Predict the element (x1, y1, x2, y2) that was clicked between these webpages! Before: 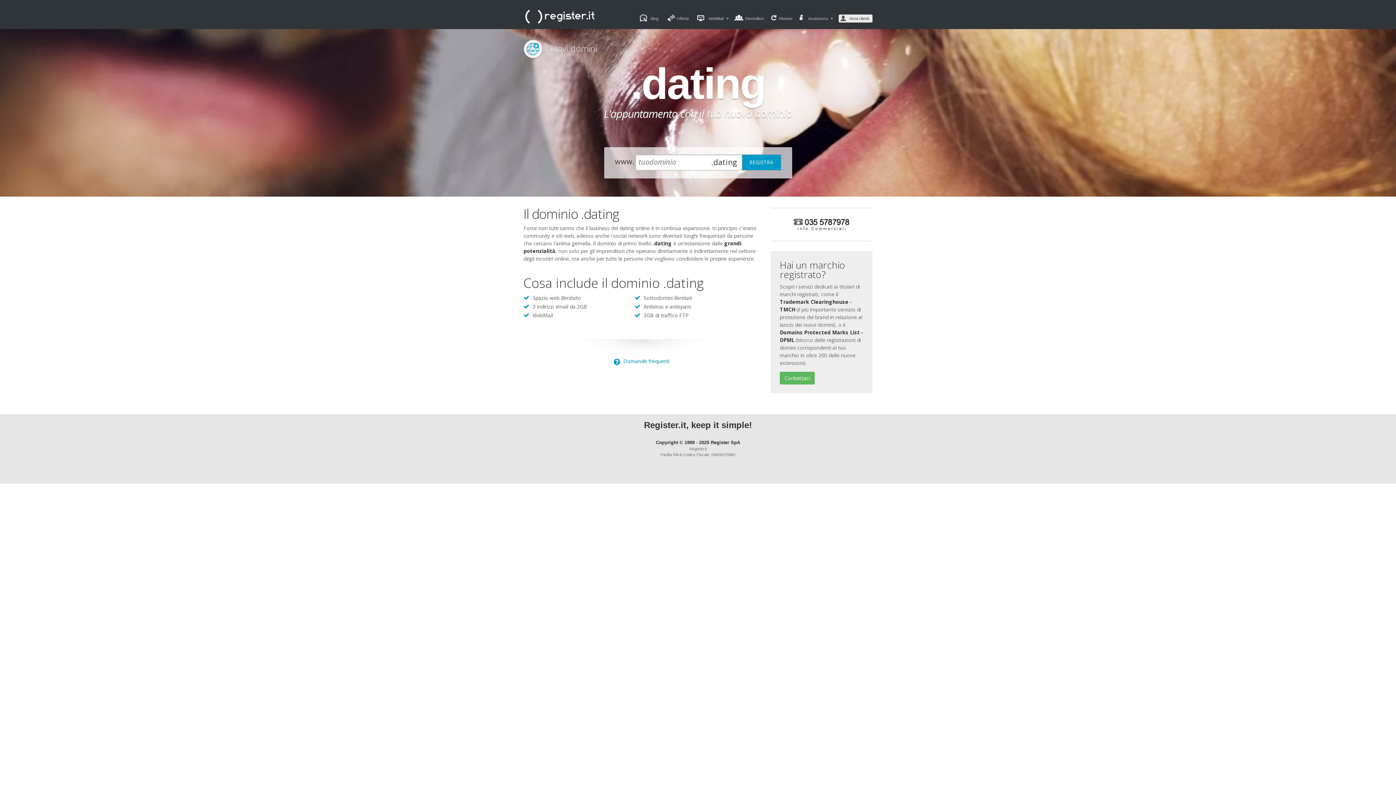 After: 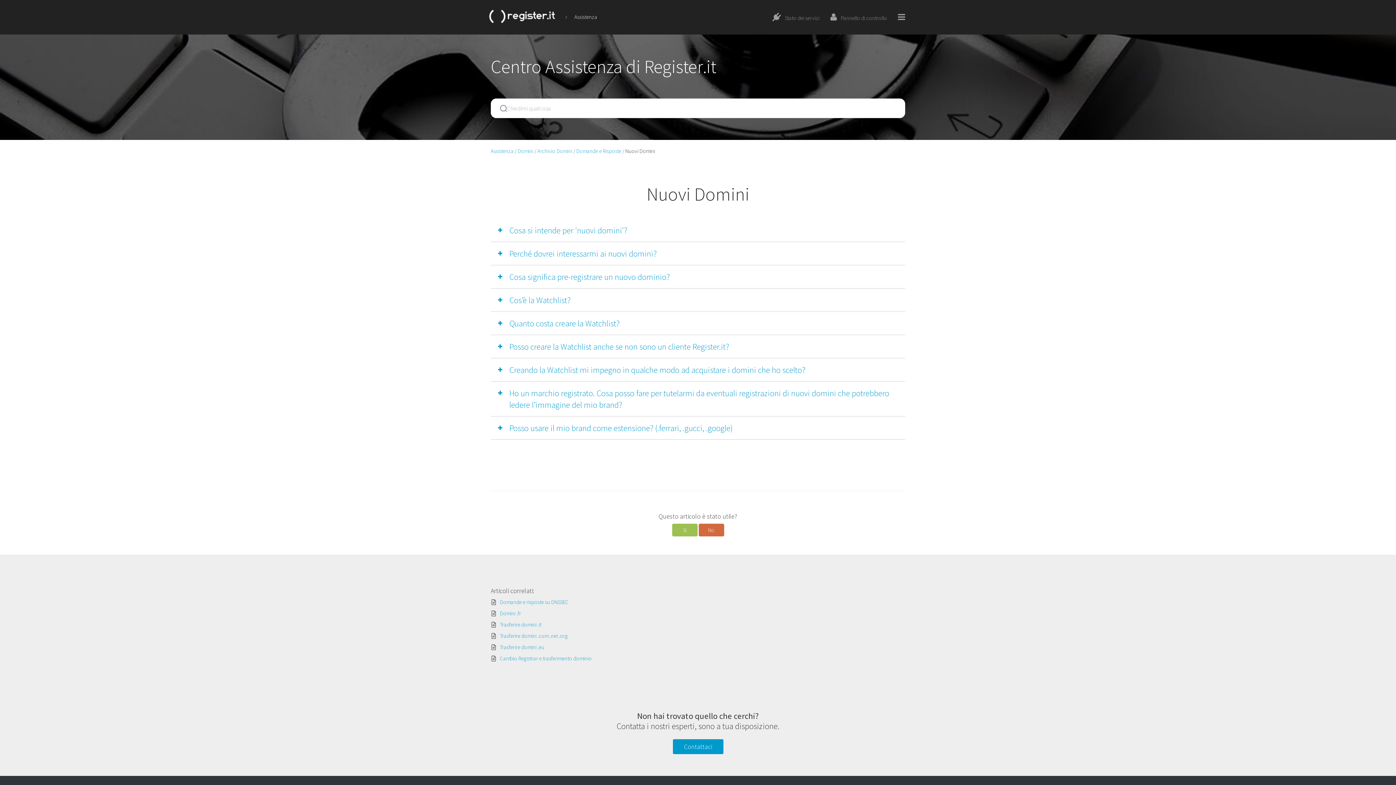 Action: label:  Domande frequenti bbox: (614, 357, 669, 364)